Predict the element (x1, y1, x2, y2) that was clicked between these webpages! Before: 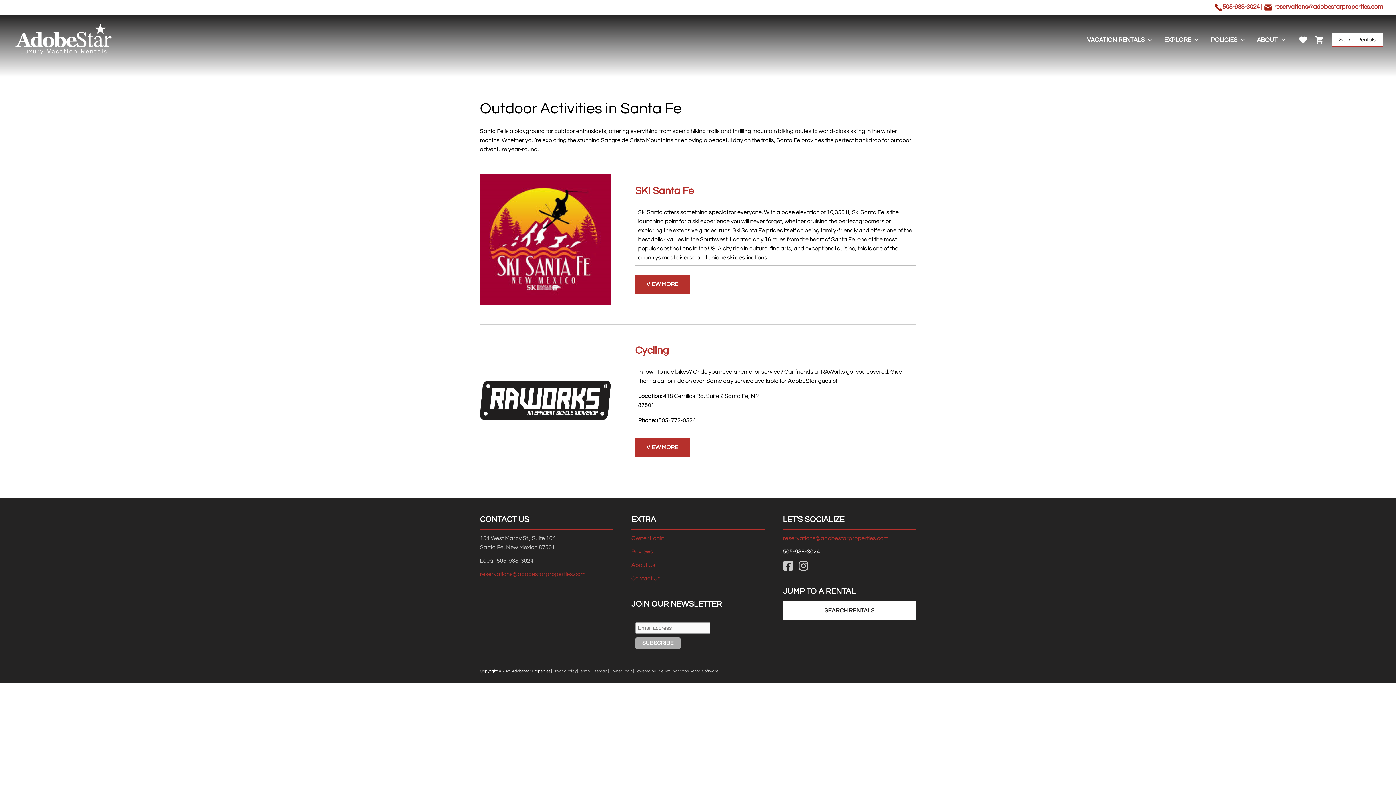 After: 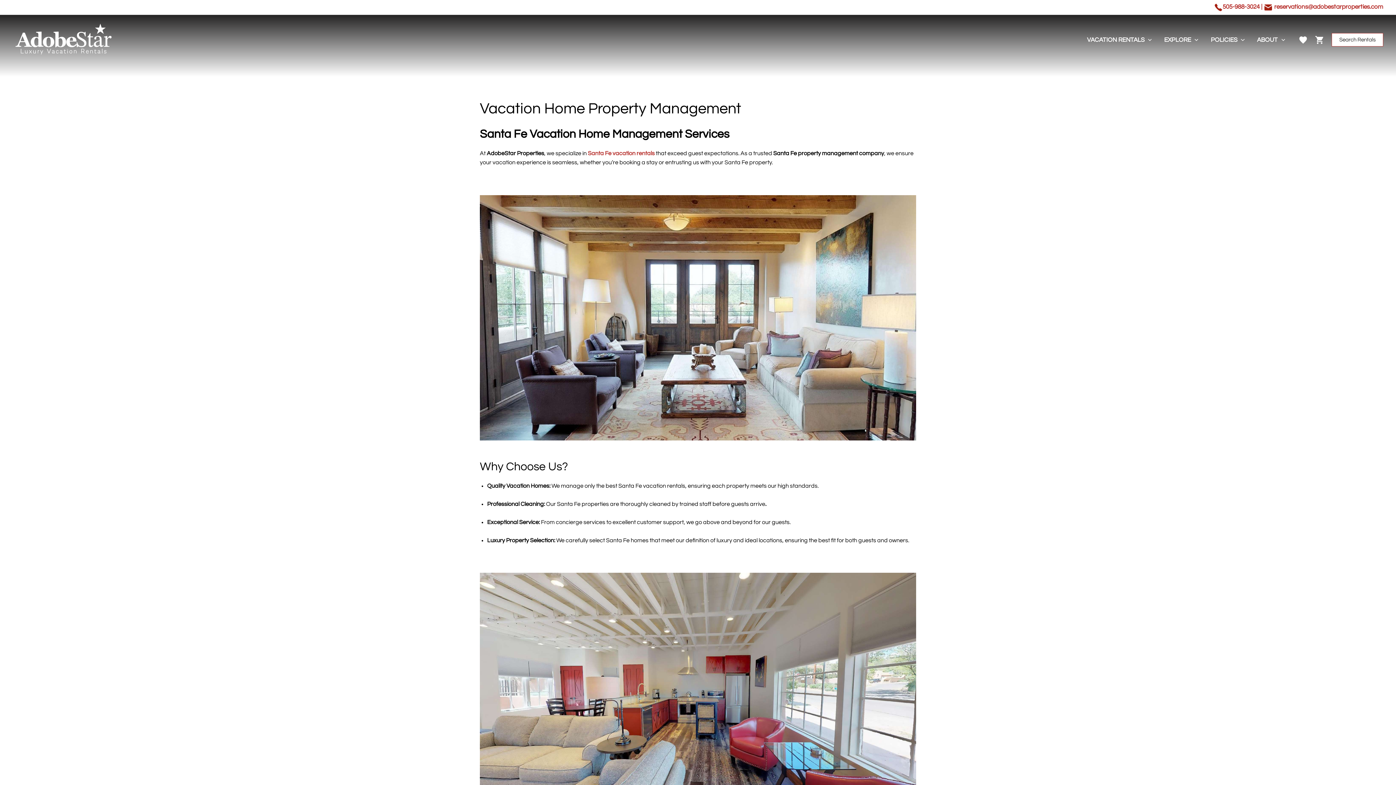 Action: label: About Us bbox: (631, 562, 655, 568)